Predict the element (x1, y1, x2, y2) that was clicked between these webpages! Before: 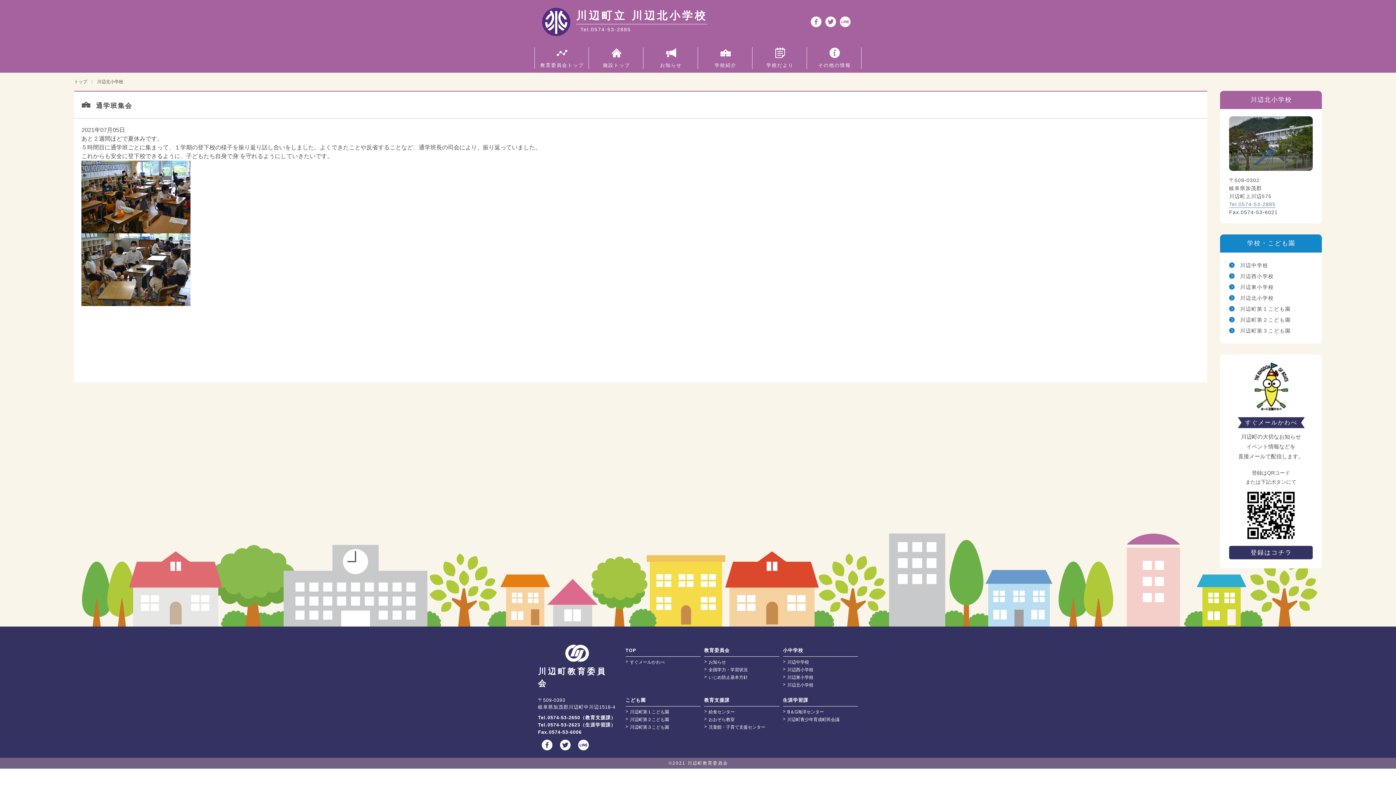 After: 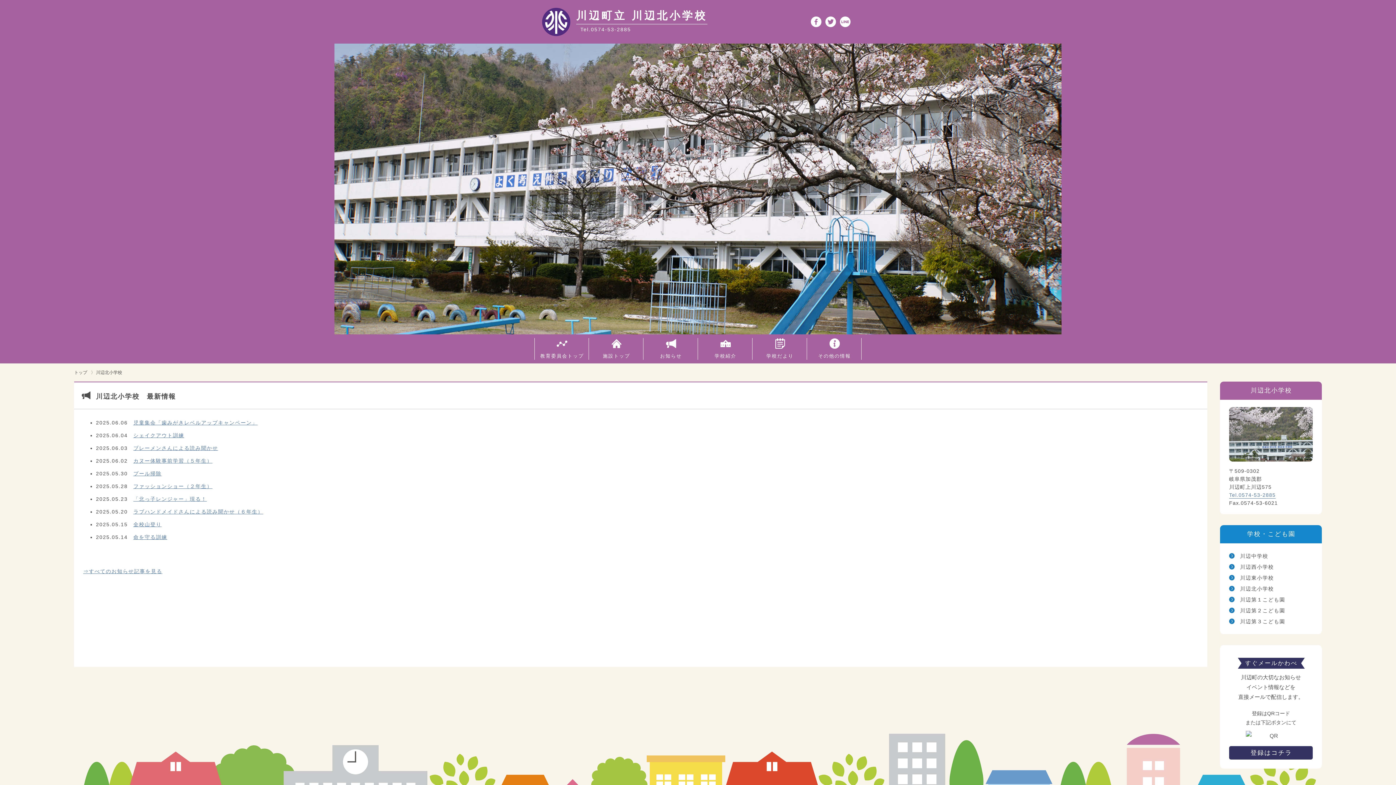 Action: label: 川辺北小学校 bbox: (783, 681, 858, 689)